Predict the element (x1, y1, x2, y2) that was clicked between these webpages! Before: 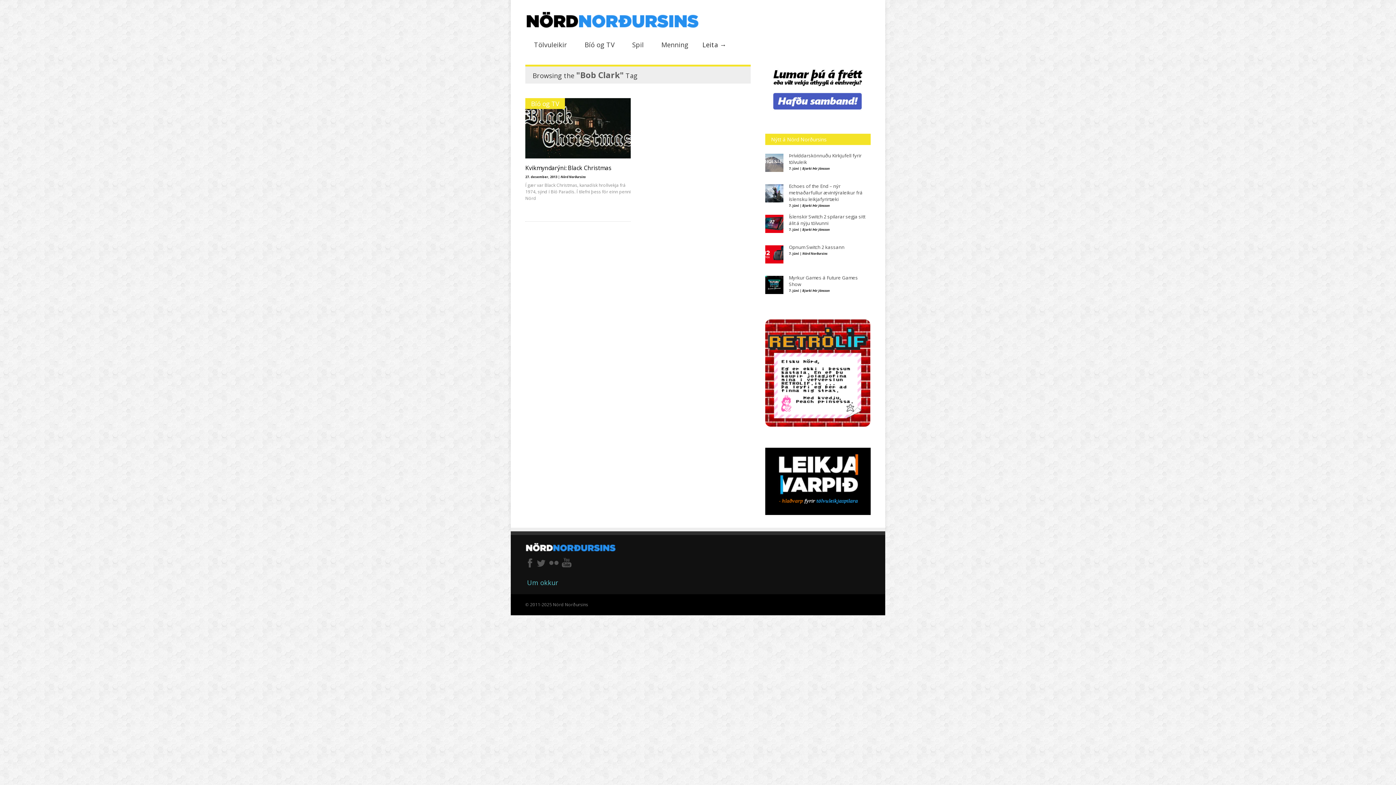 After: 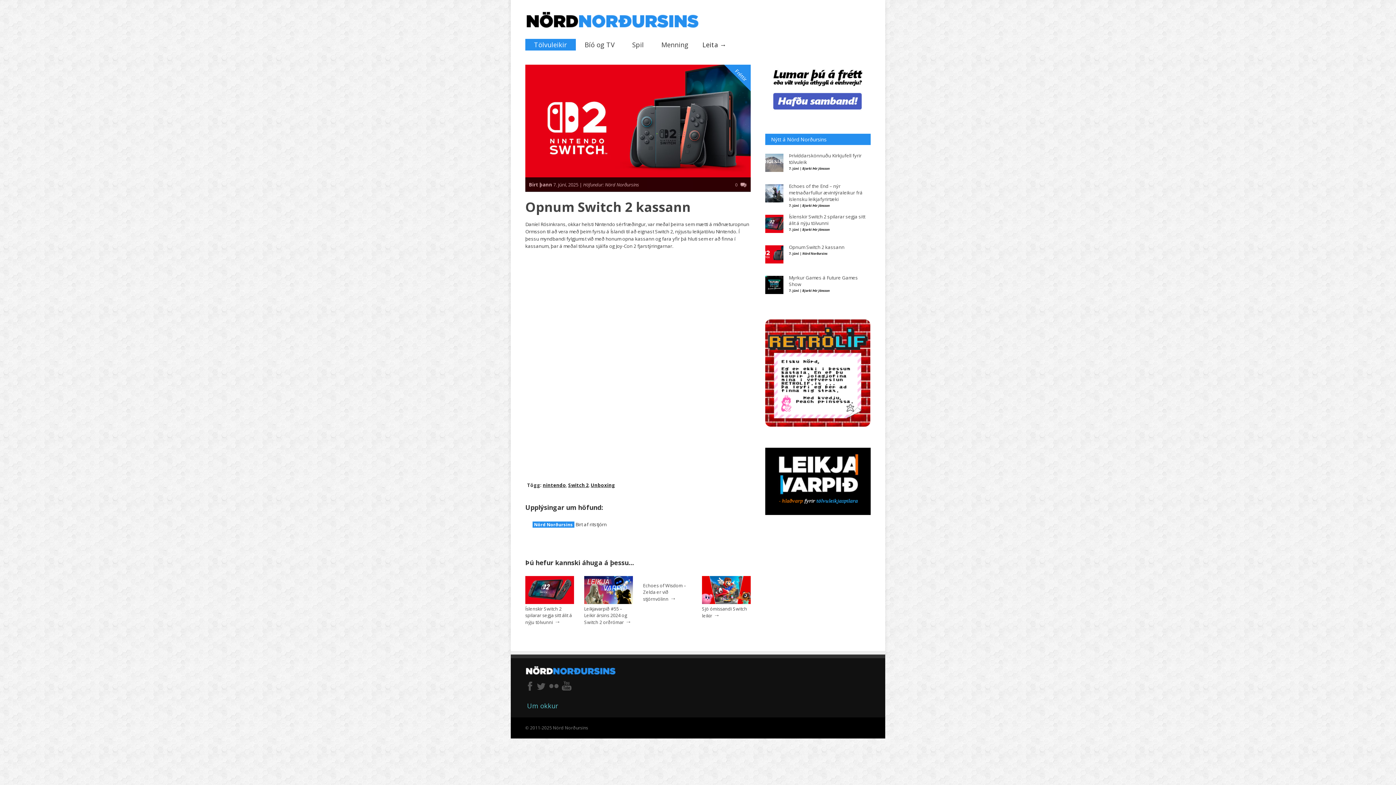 Action: bbox: (789, 244, 844, 250) label: Opnum Switch 2 kassann